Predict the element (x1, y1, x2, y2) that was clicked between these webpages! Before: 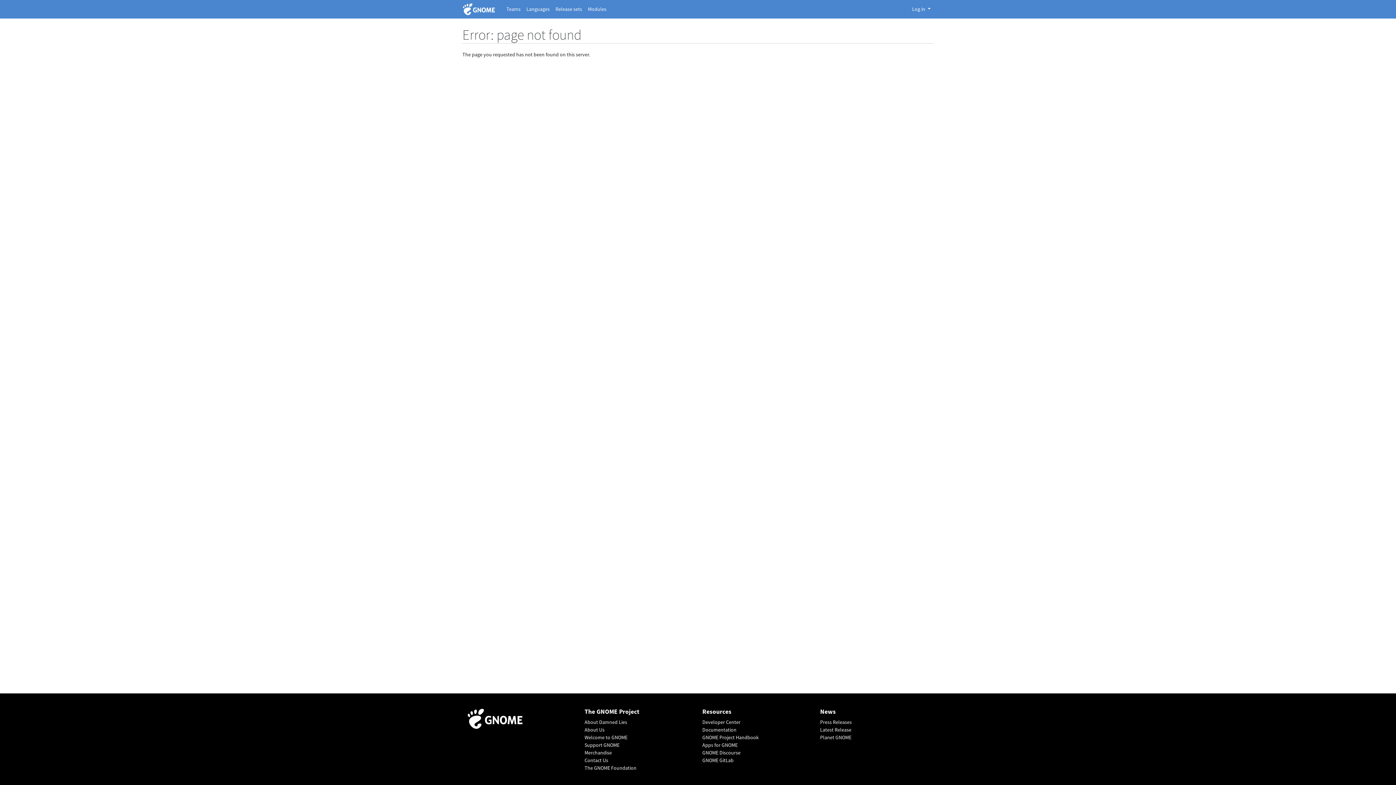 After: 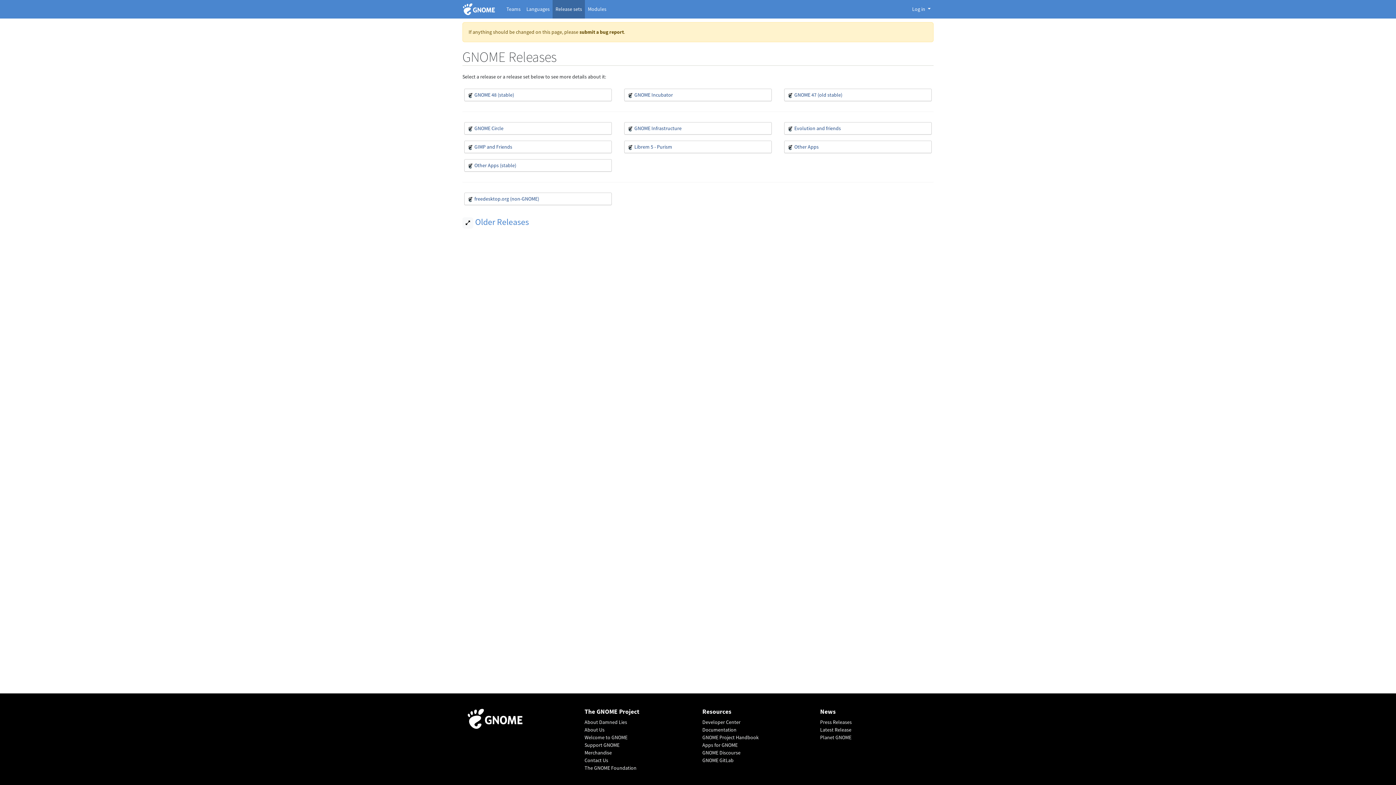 Action: bbox: (552, 0, 585, 18) label: Release sets